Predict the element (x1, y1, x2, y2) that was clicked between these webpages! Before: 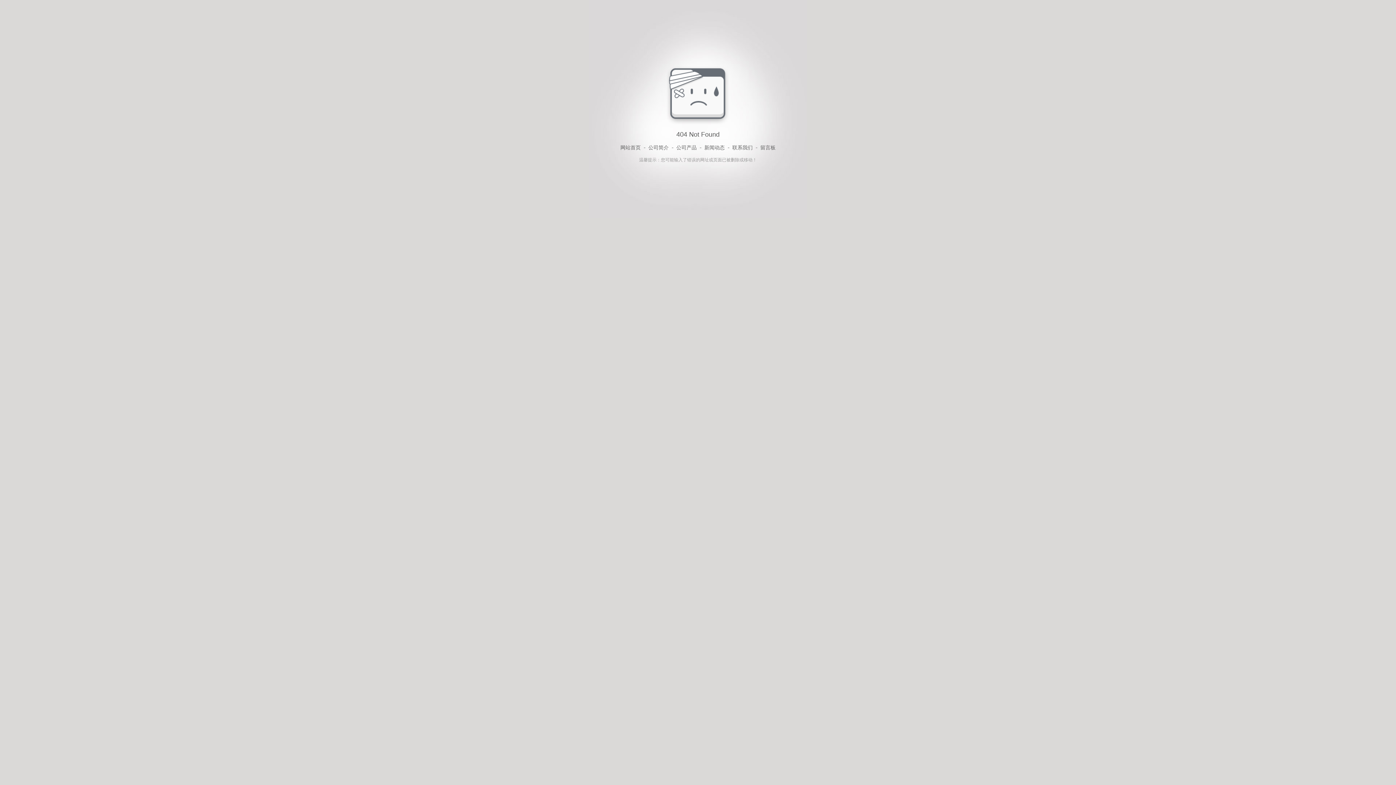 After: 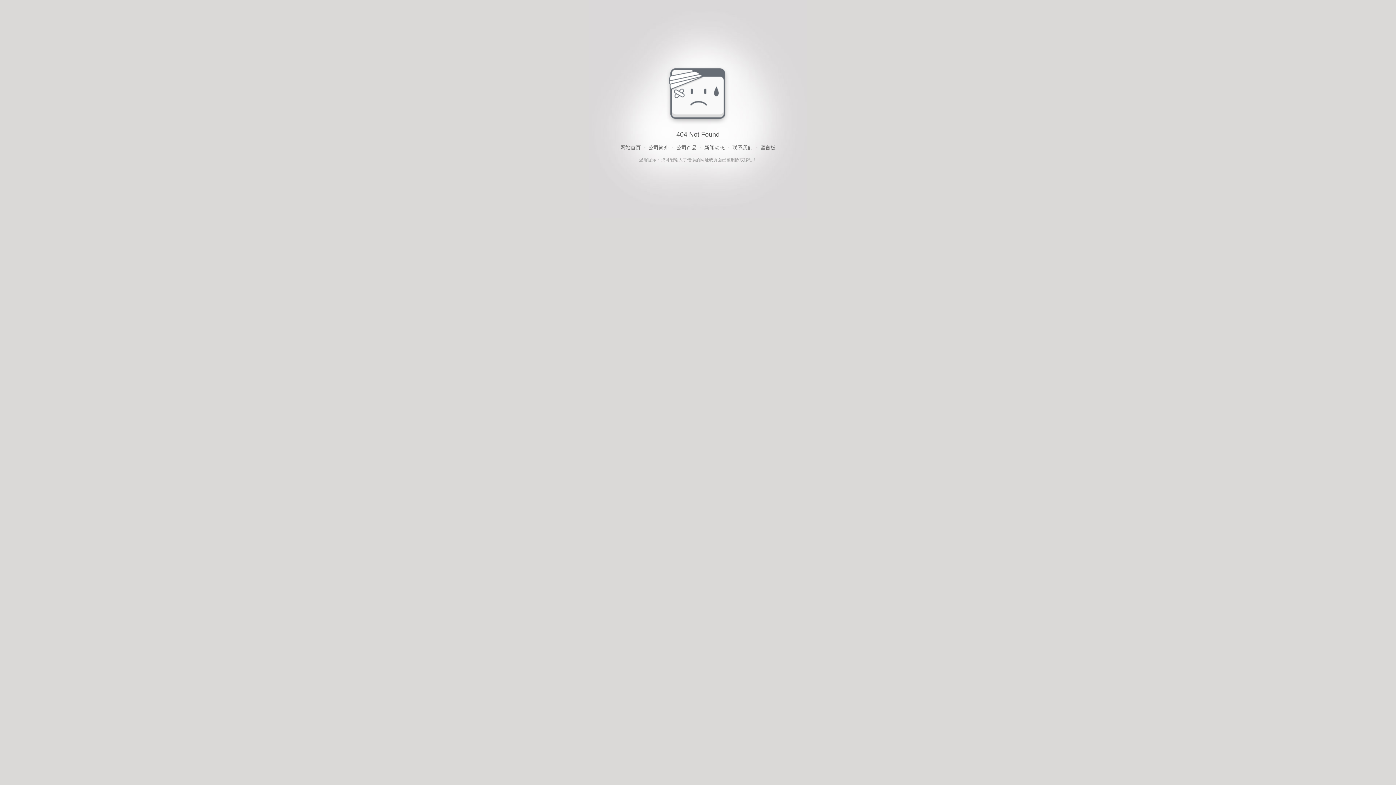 Action: bbox: (704, 143, 724, 152) label: 新闻动态